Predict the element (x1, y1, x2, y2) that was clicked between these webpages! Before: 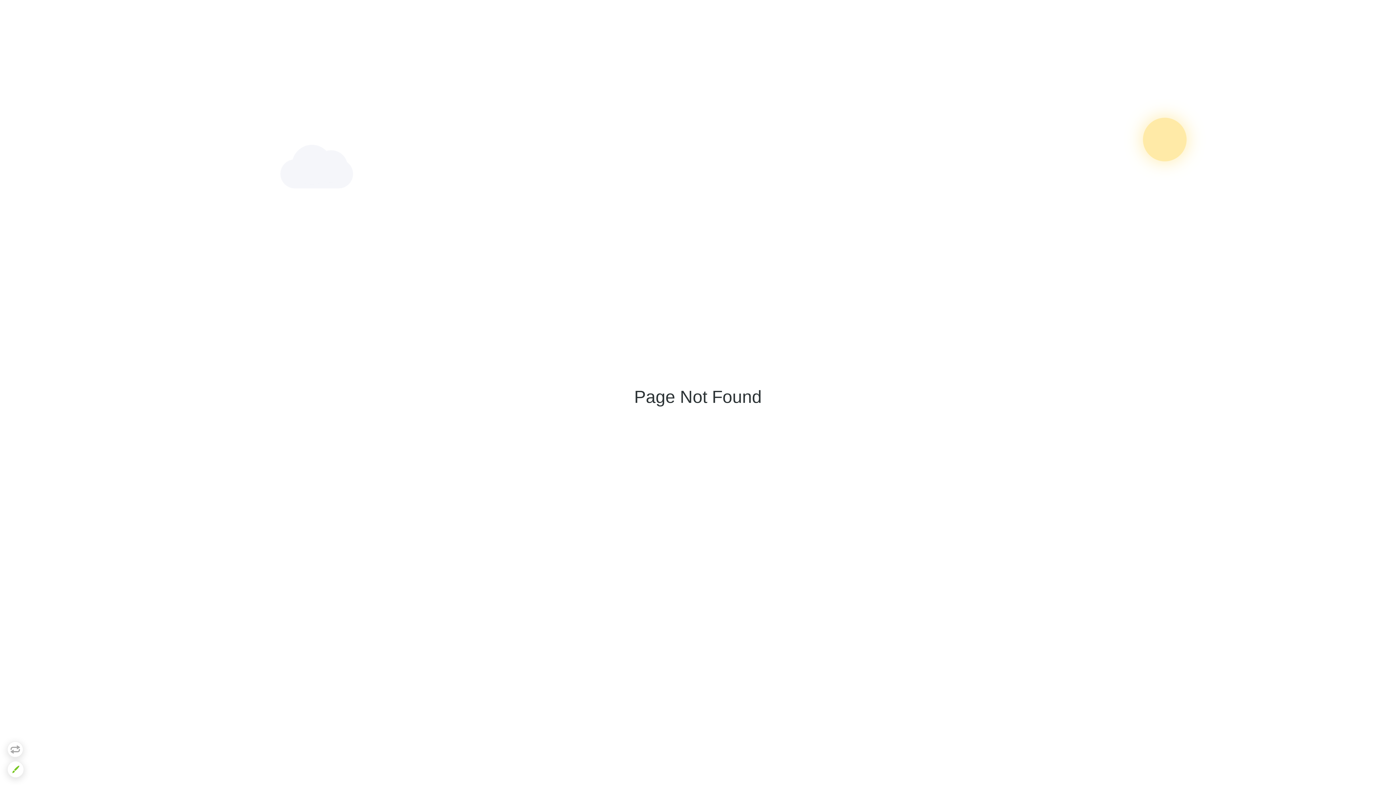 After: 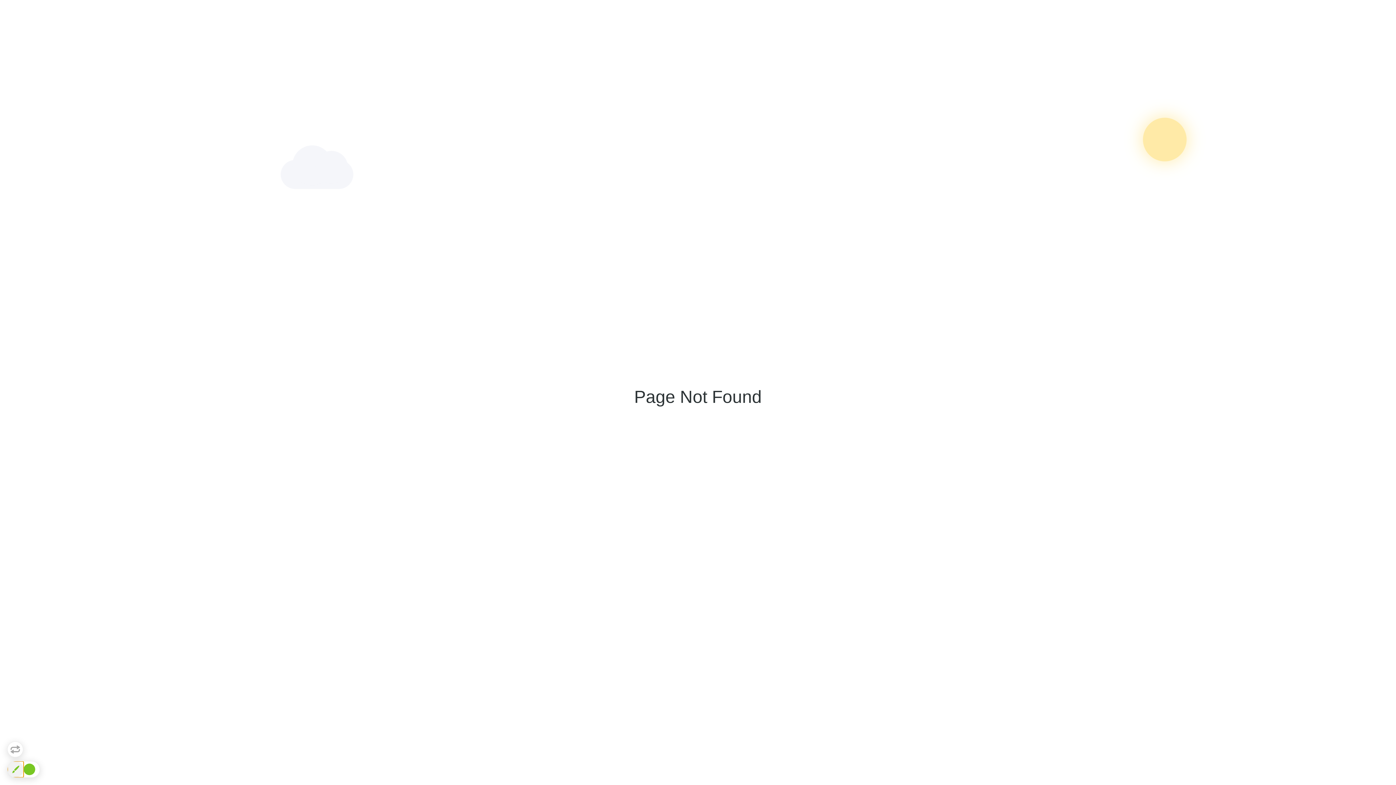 Action: bbox: (7, 761, 23, 777)